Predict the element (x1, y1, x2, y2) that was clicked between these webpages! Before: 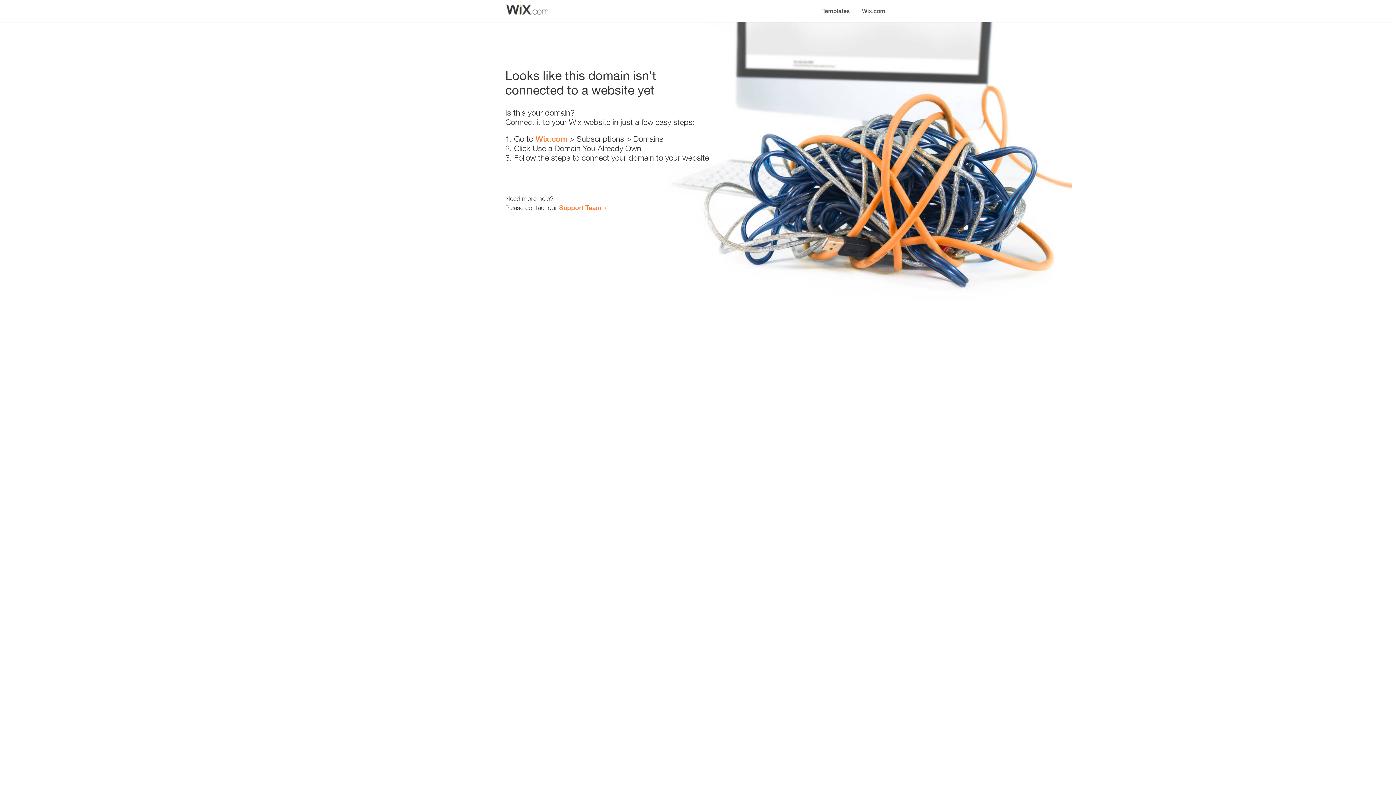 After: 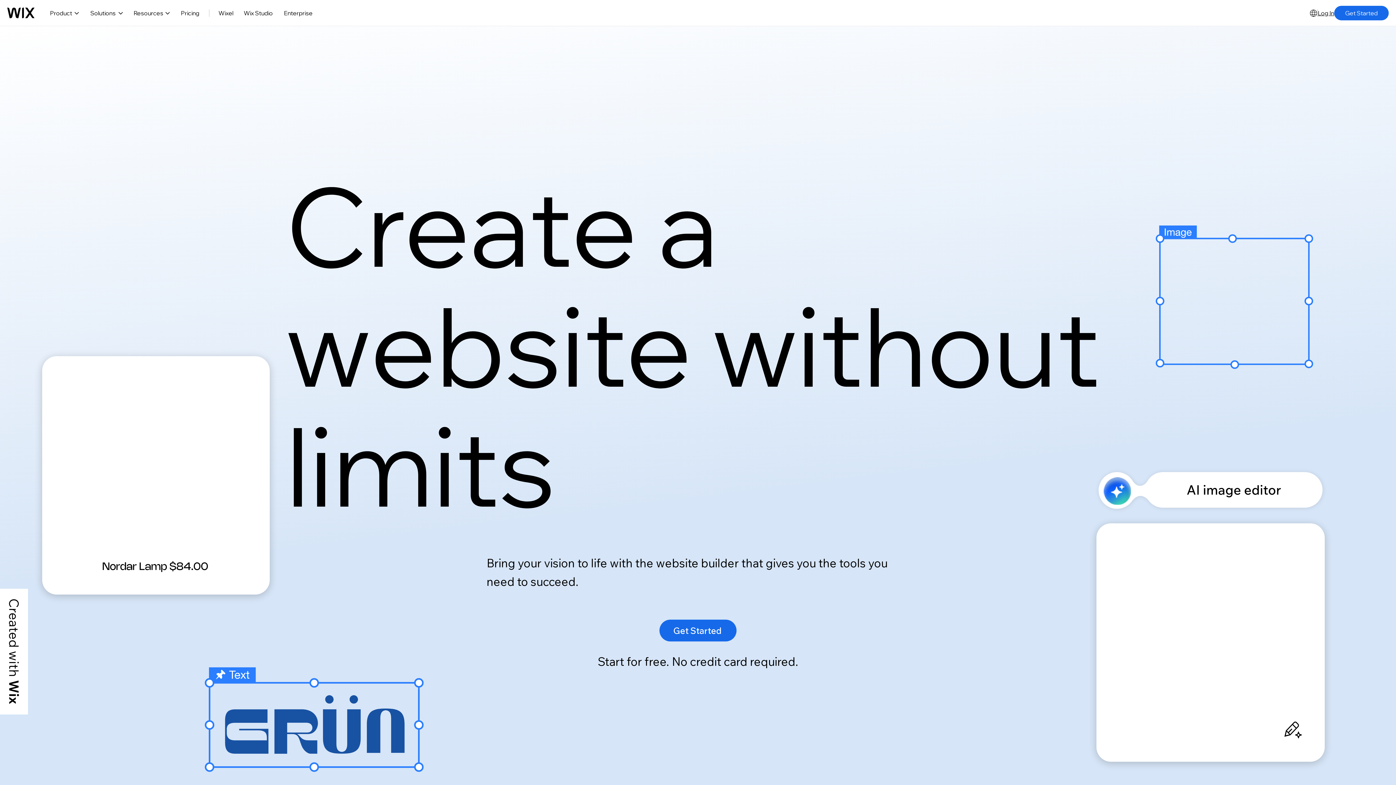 Action: bbox: (856, 0, 890, 14) label: Wix.com